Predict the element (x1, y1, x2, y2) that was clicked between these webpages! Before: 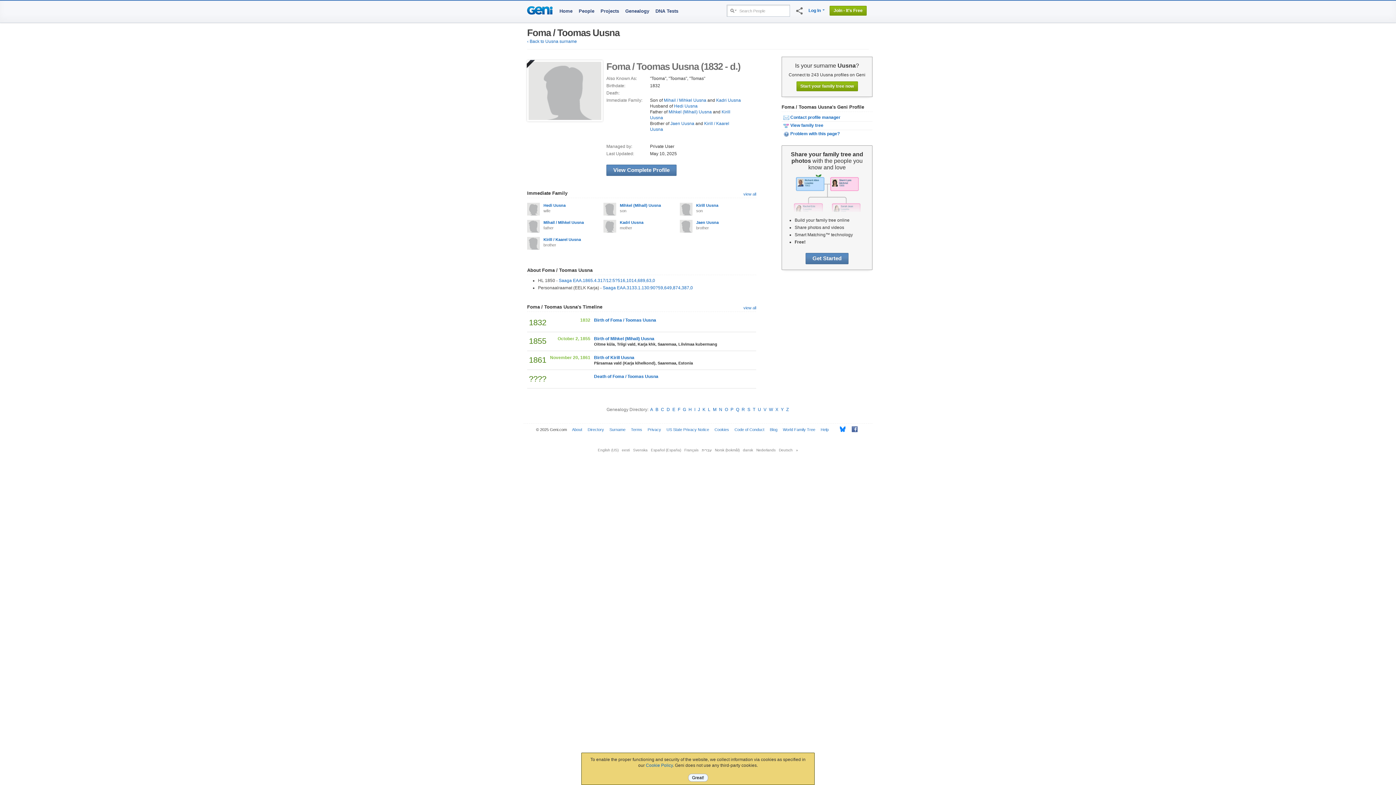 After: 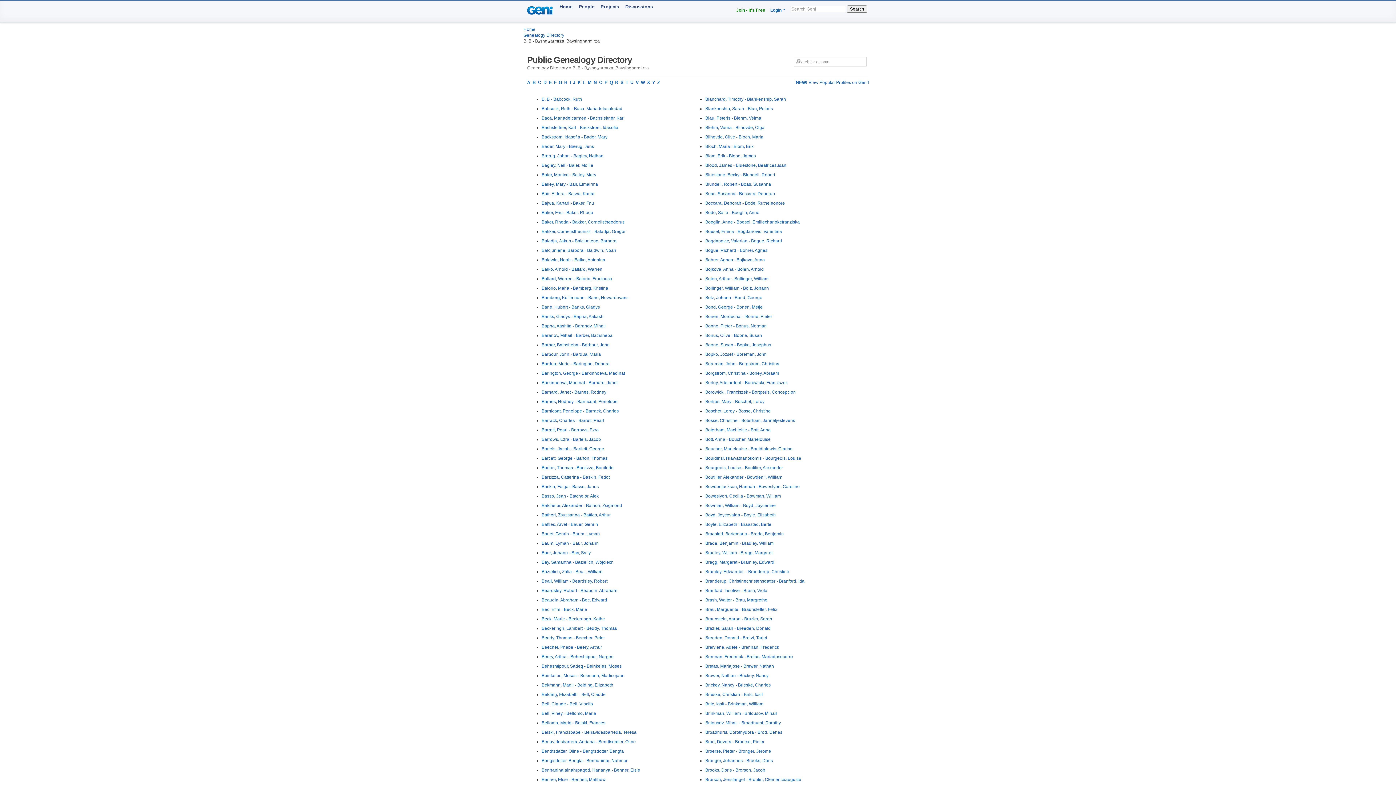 Action: label: B bbox: (655, 407, 658, 412)